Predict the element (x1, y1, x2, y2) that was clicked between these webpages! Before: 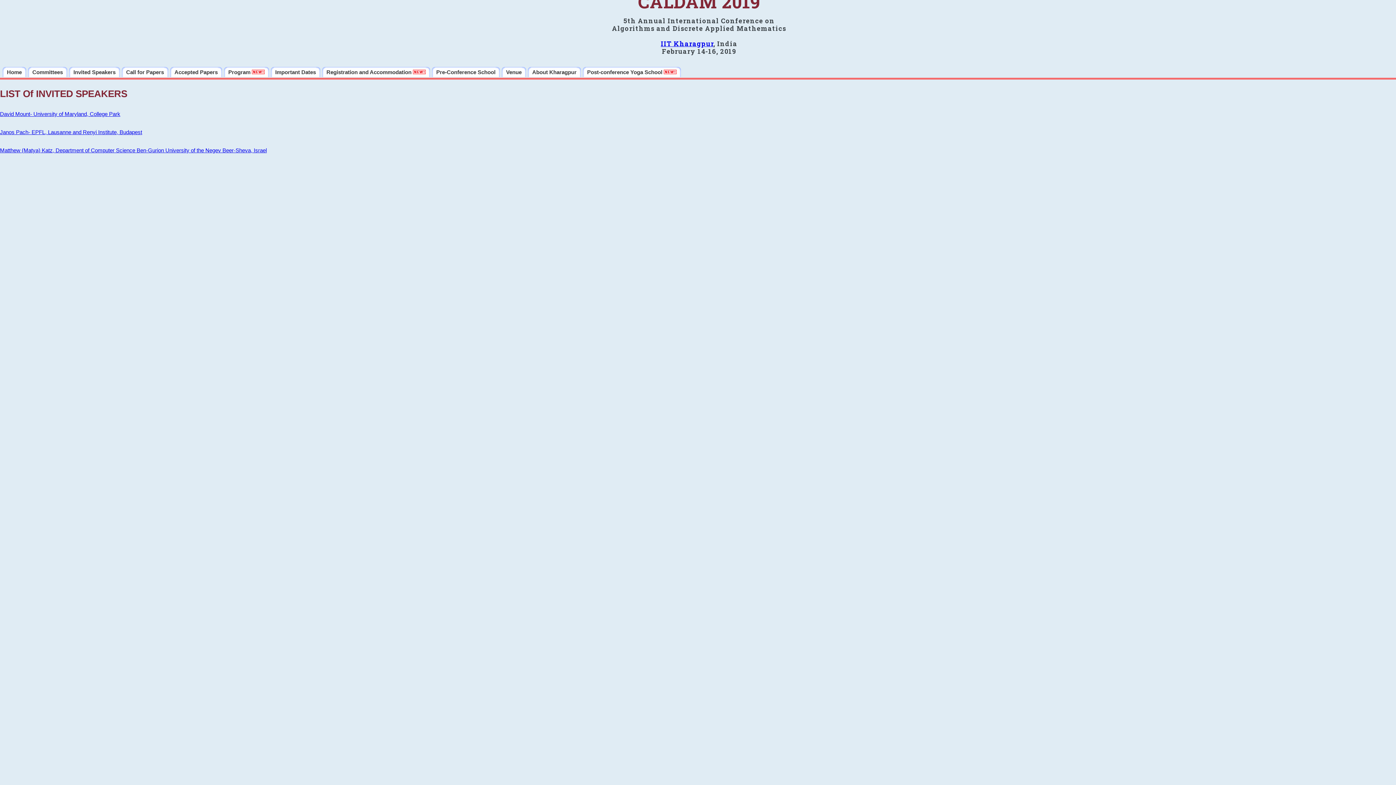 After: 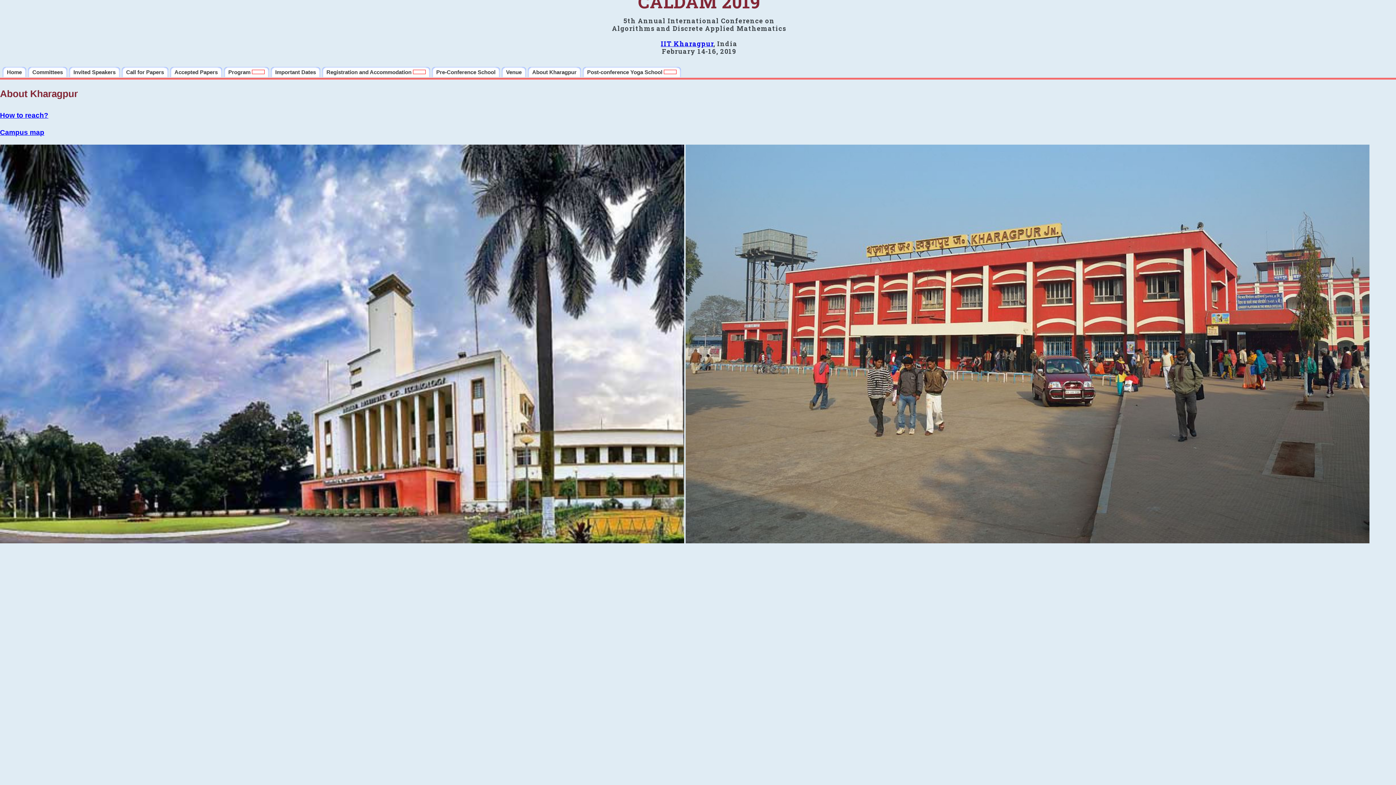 Action: bbox: (528, 66, 581, 77) label: About Kharagpur